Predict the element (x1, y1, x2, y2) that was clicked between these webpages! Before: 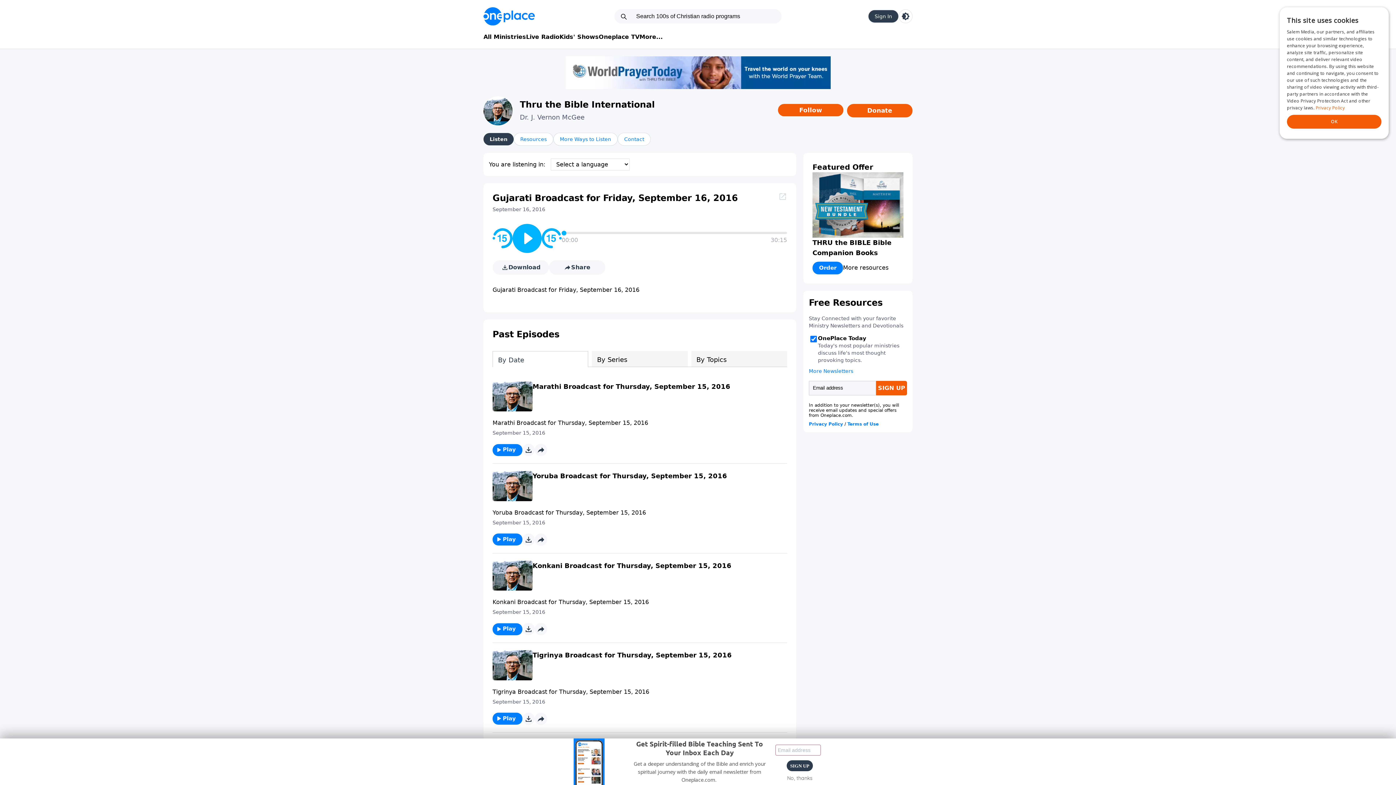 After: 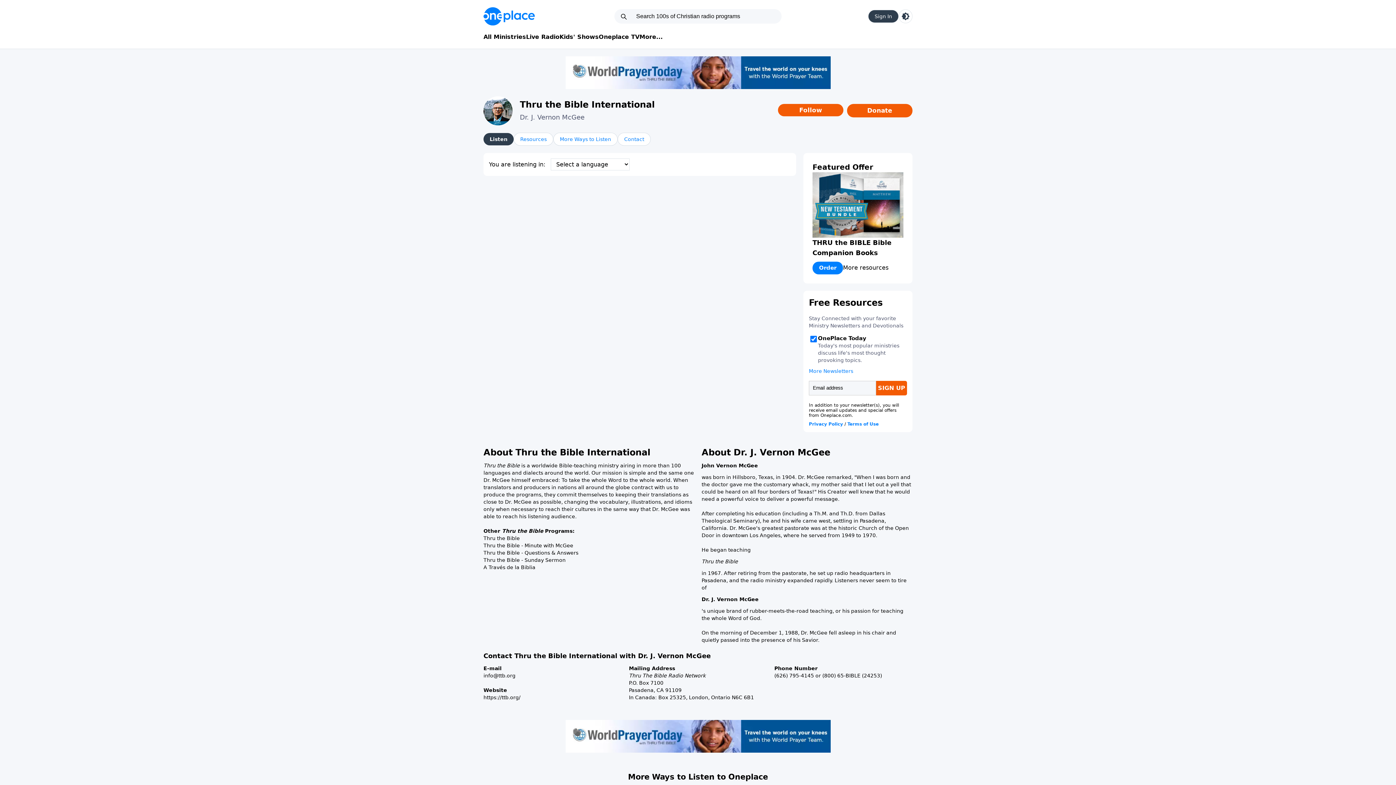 Action: bbox: (483, 96, 520, 125)